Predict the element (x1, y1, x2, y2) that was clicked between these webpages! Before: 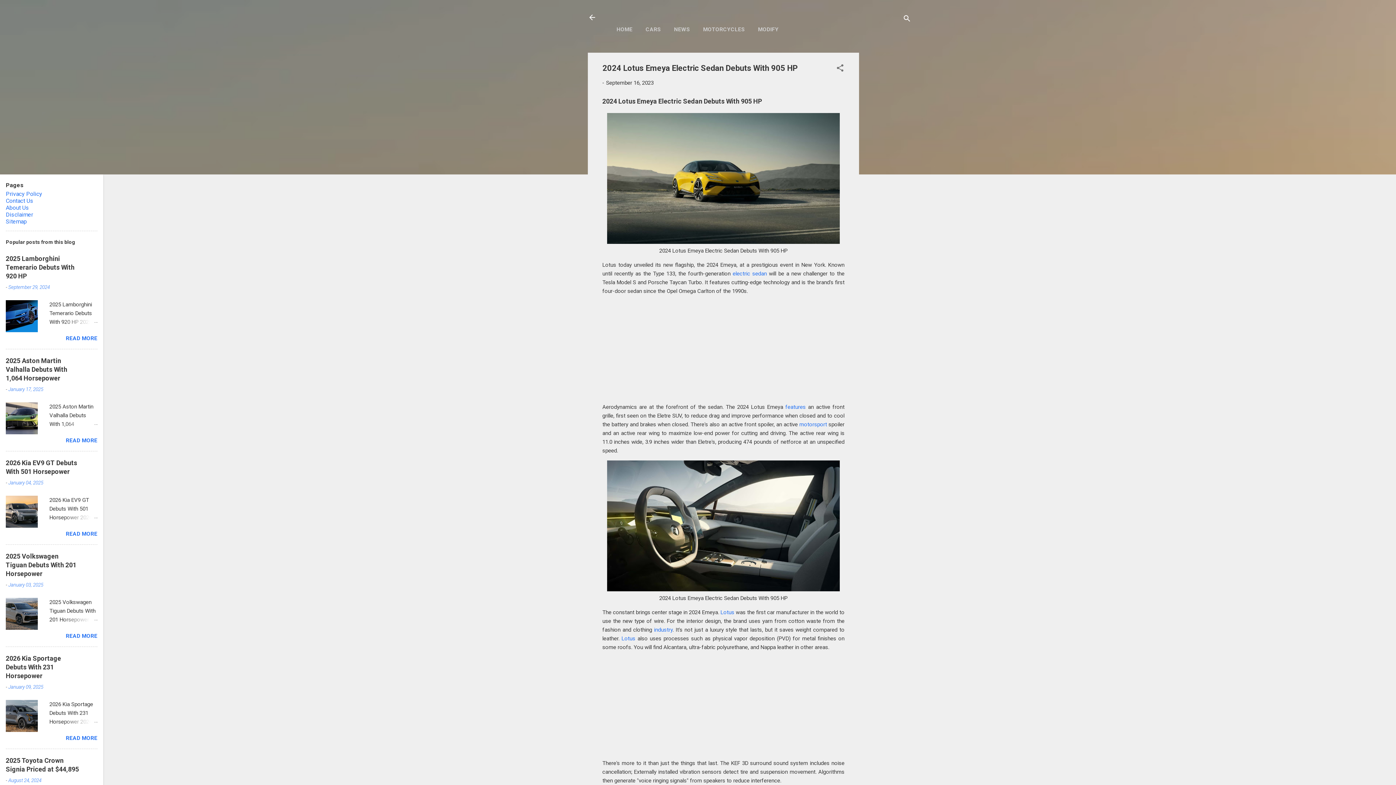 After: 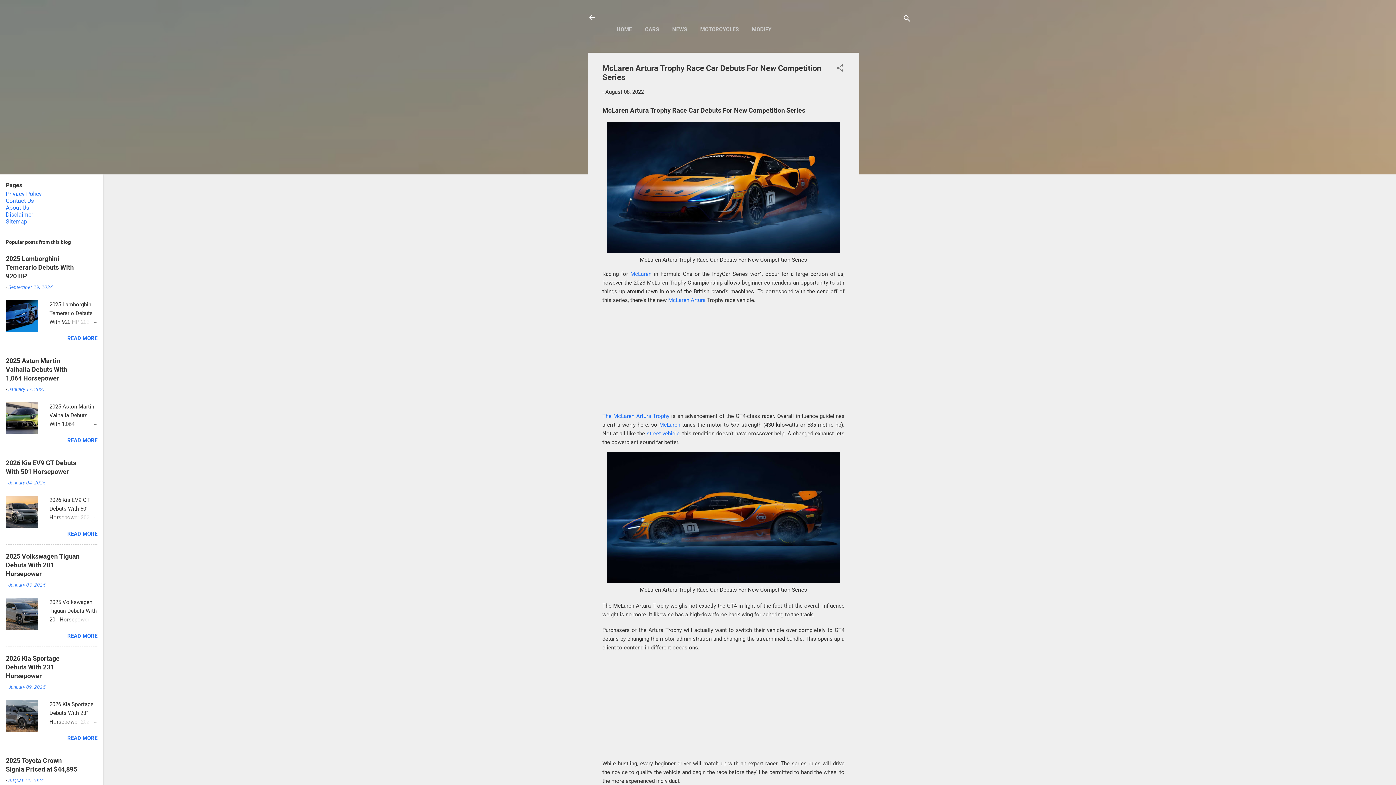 Action: bbox: (785, 403, 805, 410) label: features